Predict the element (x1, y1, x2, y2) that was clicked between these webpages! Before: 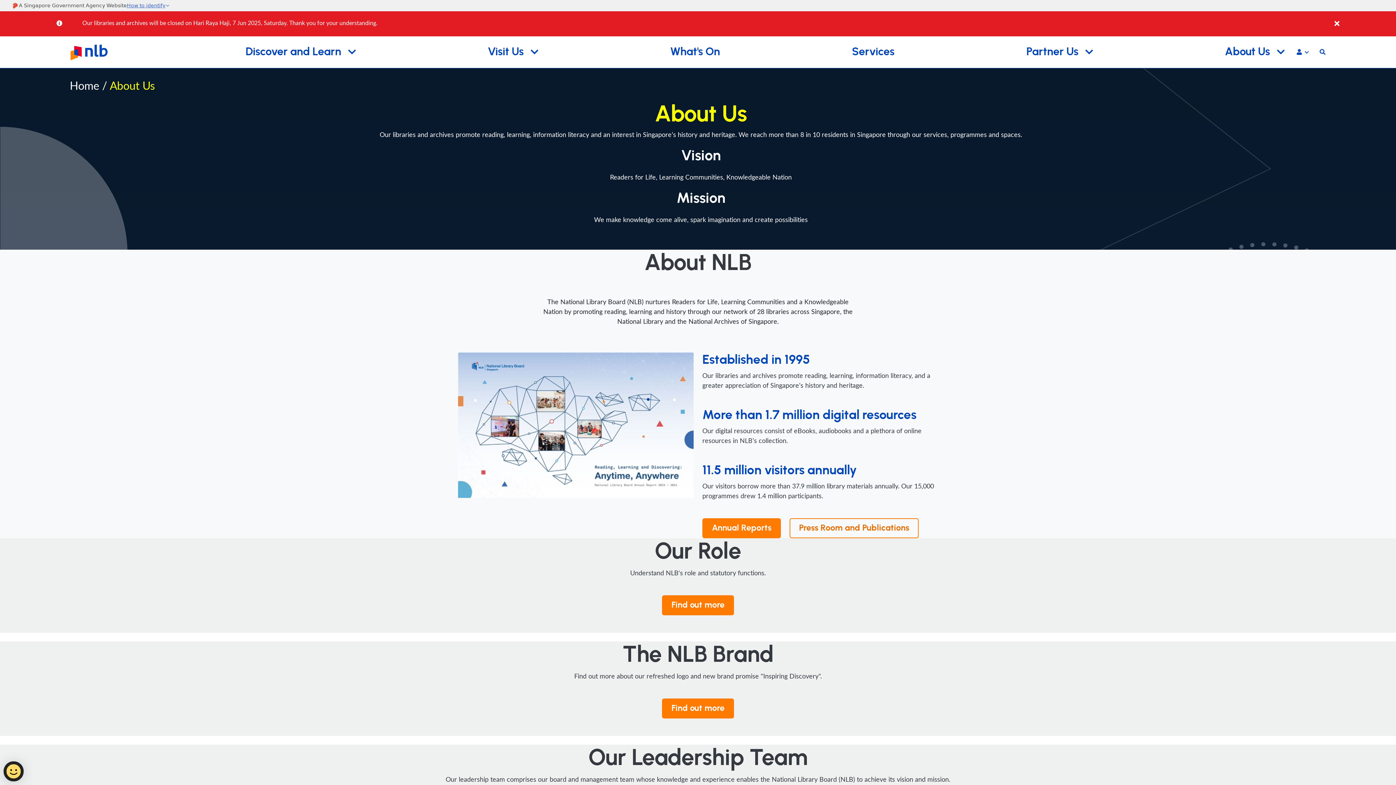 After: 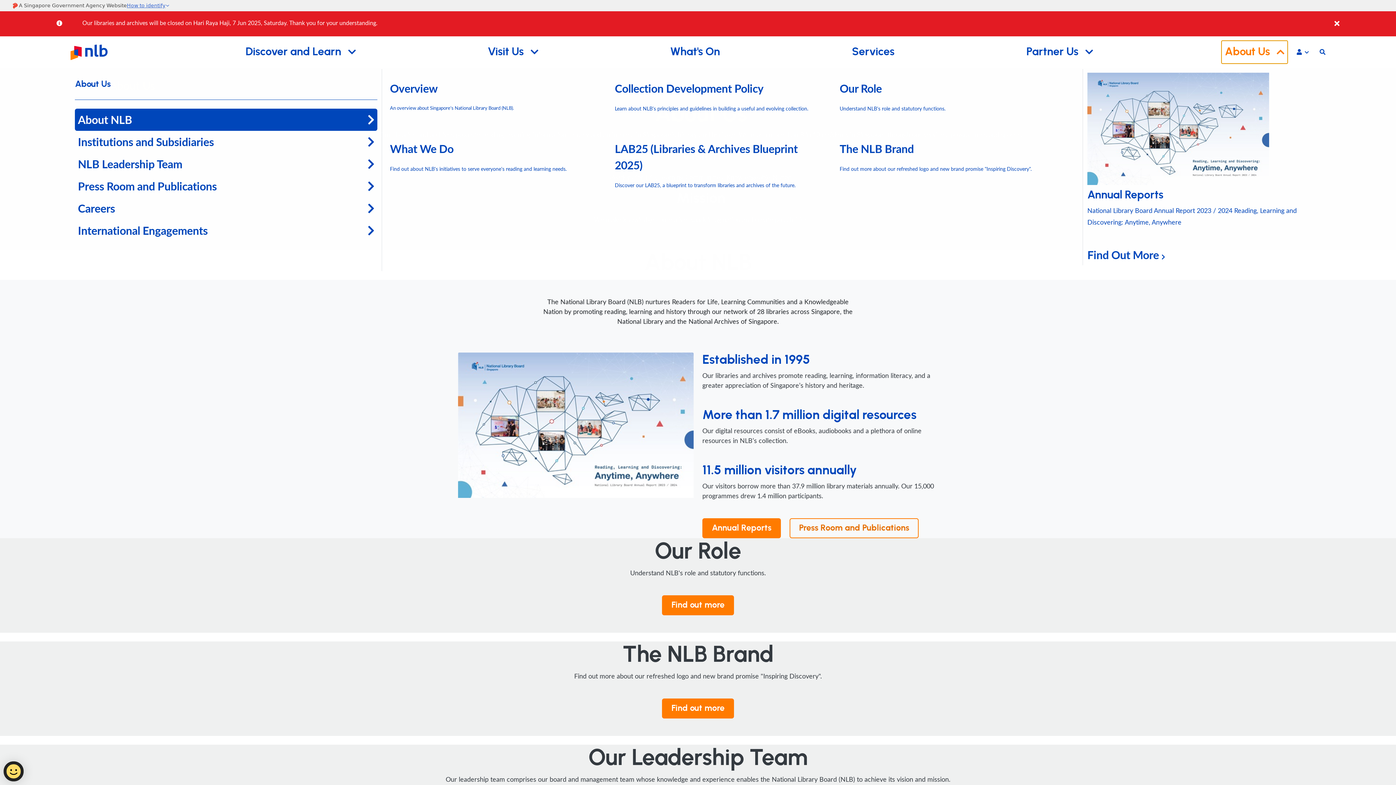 Action: label: About Us  bbox: (1222, 41, 1287, 63)